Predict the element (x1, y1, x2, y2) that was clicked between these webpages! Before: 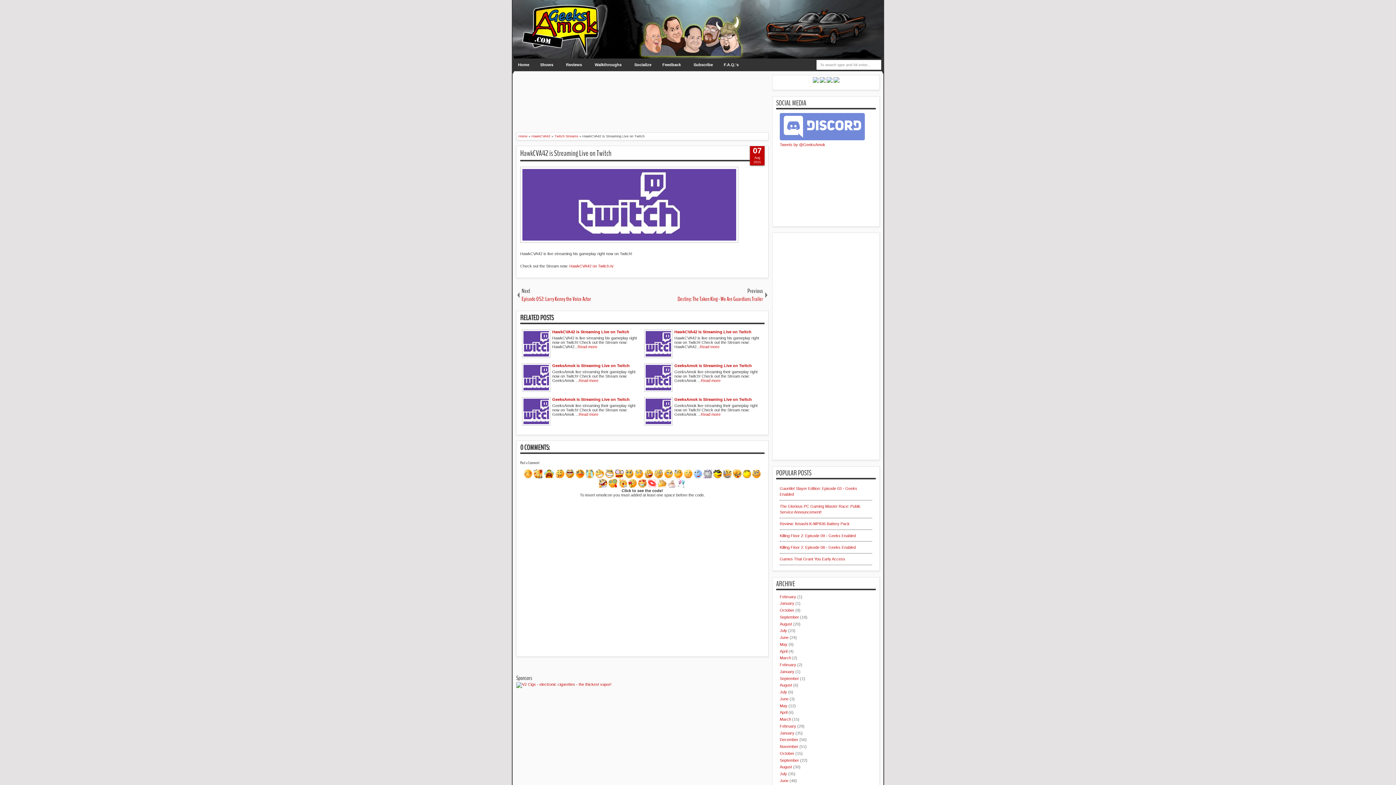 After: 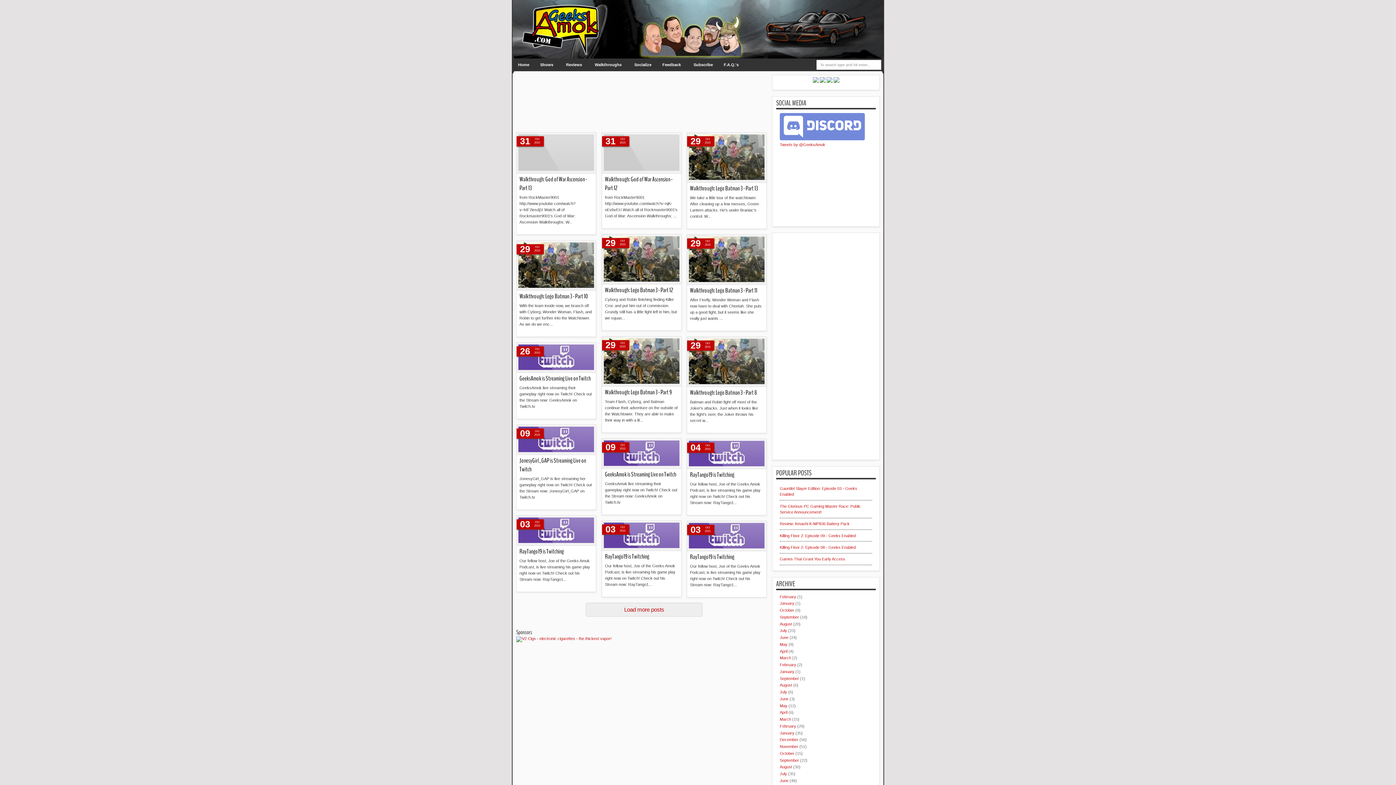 Action: label: October bbox: (780, 751, 794, 755)